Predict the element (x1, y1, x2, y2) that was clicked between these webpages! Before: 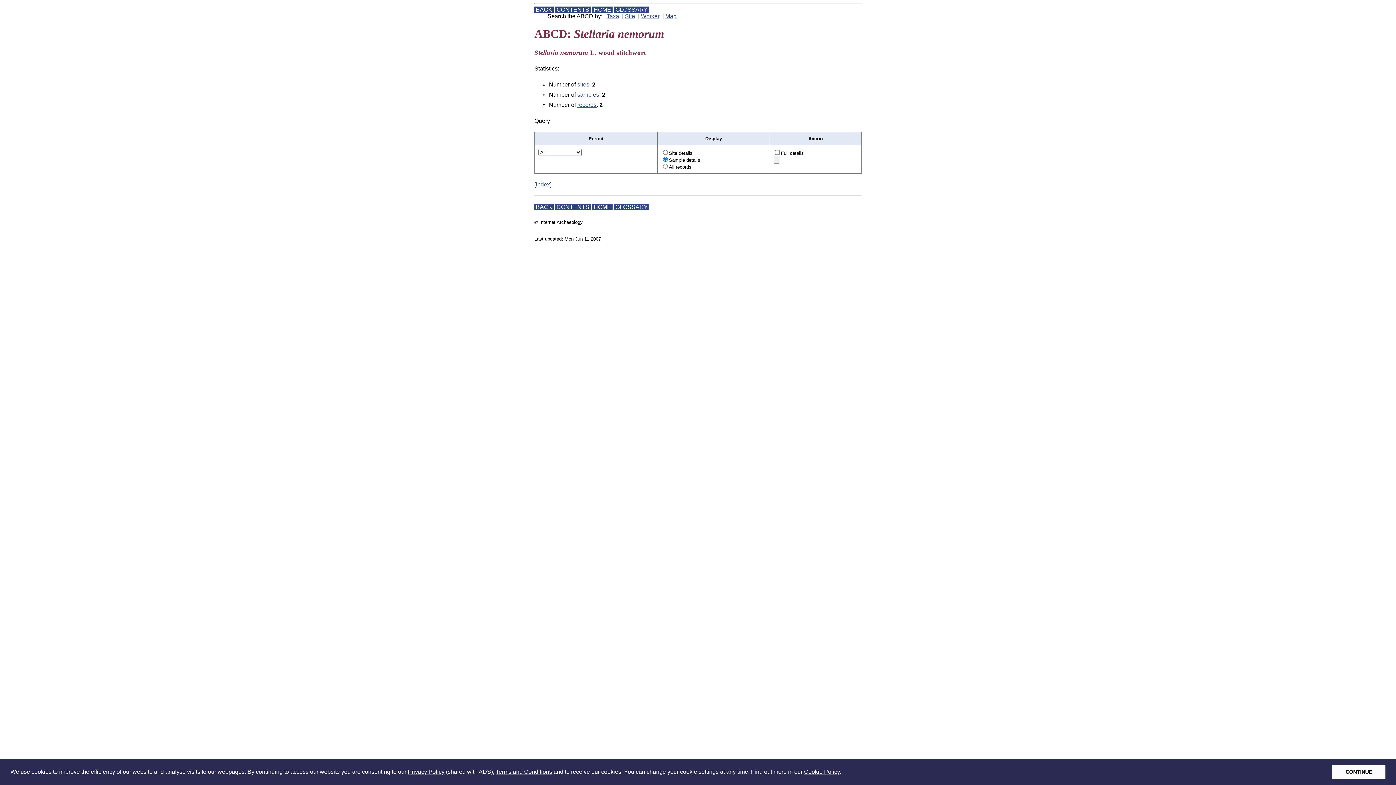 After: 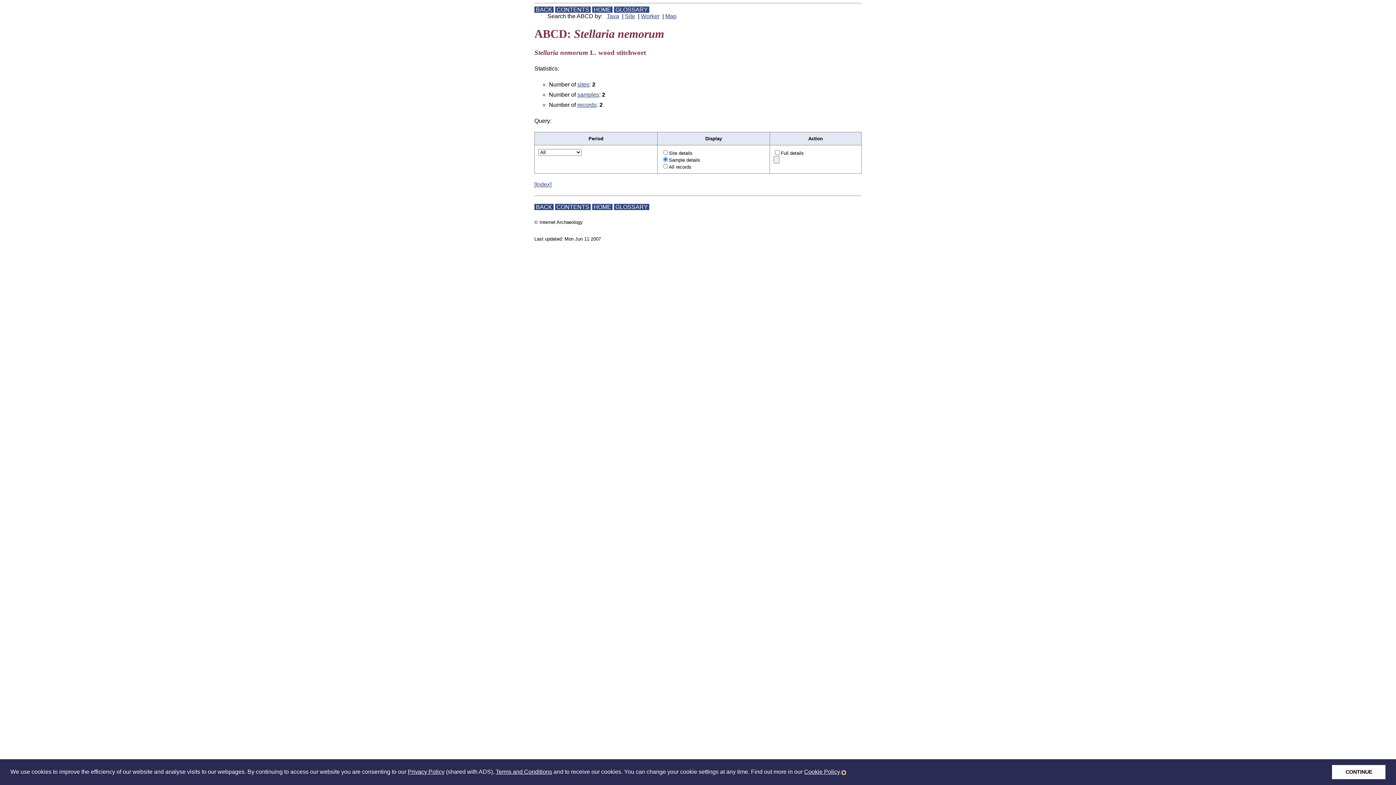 Action: label: learn more about cookies bbox: (842, 771, 845, 774)